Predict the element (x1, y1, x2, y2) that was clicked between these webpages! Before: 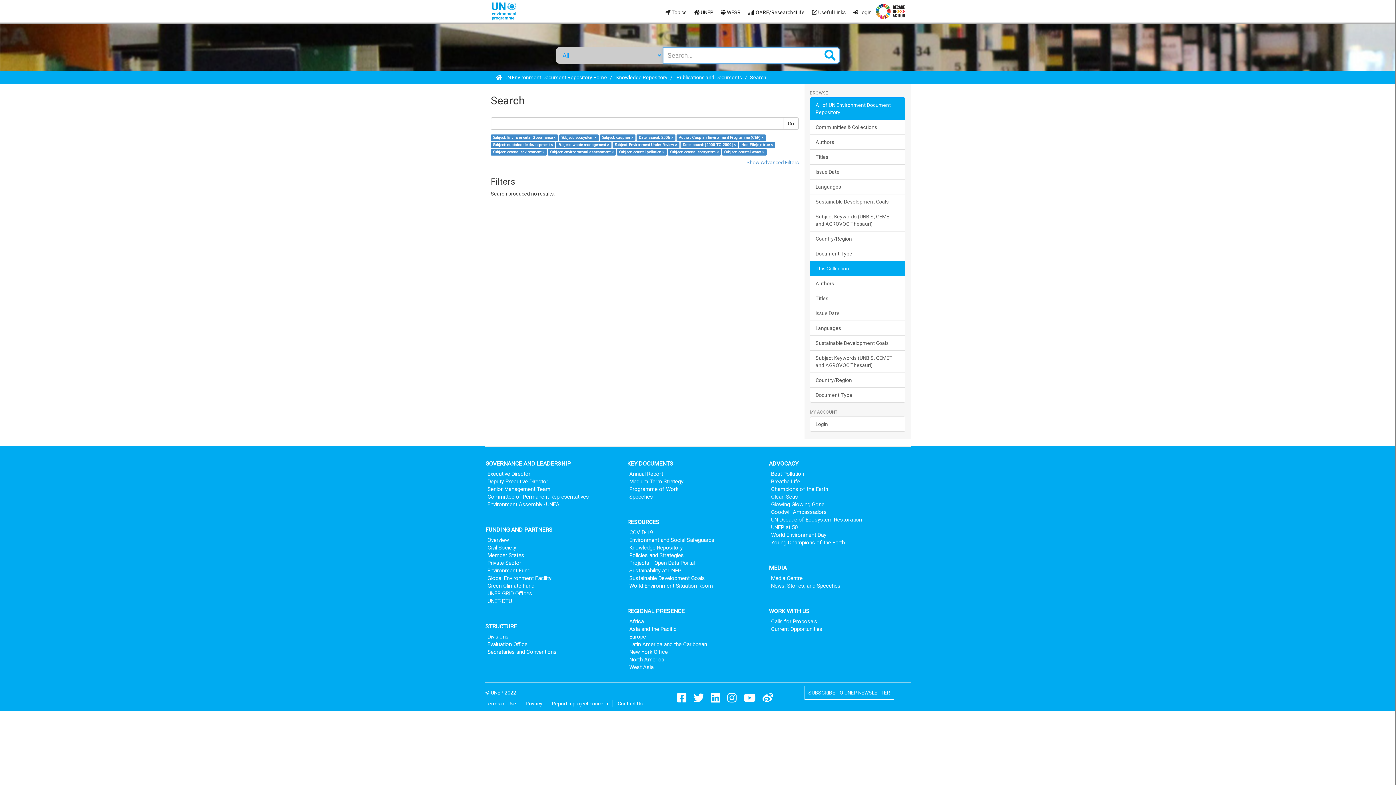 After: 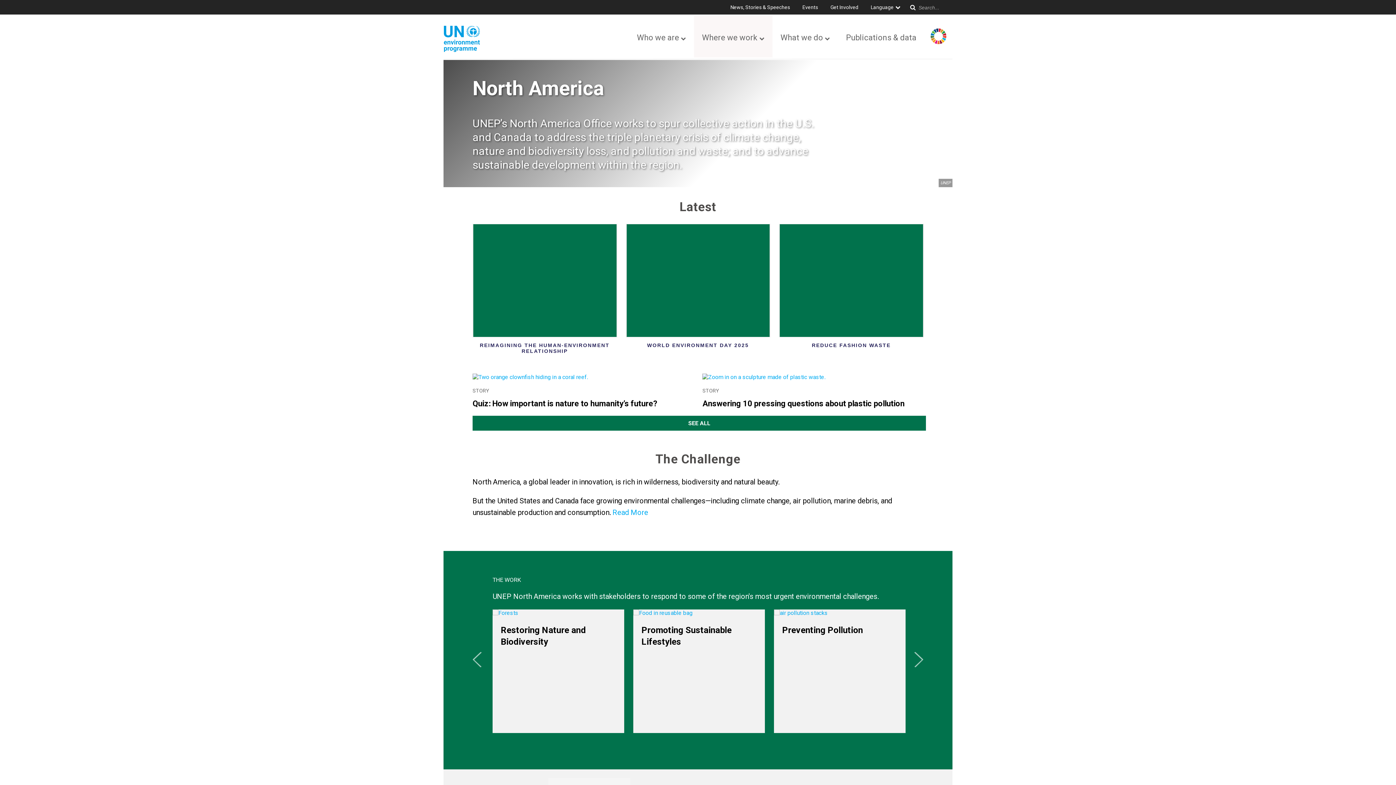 Action: bbox: (629, 656, 664, 663) label: North America